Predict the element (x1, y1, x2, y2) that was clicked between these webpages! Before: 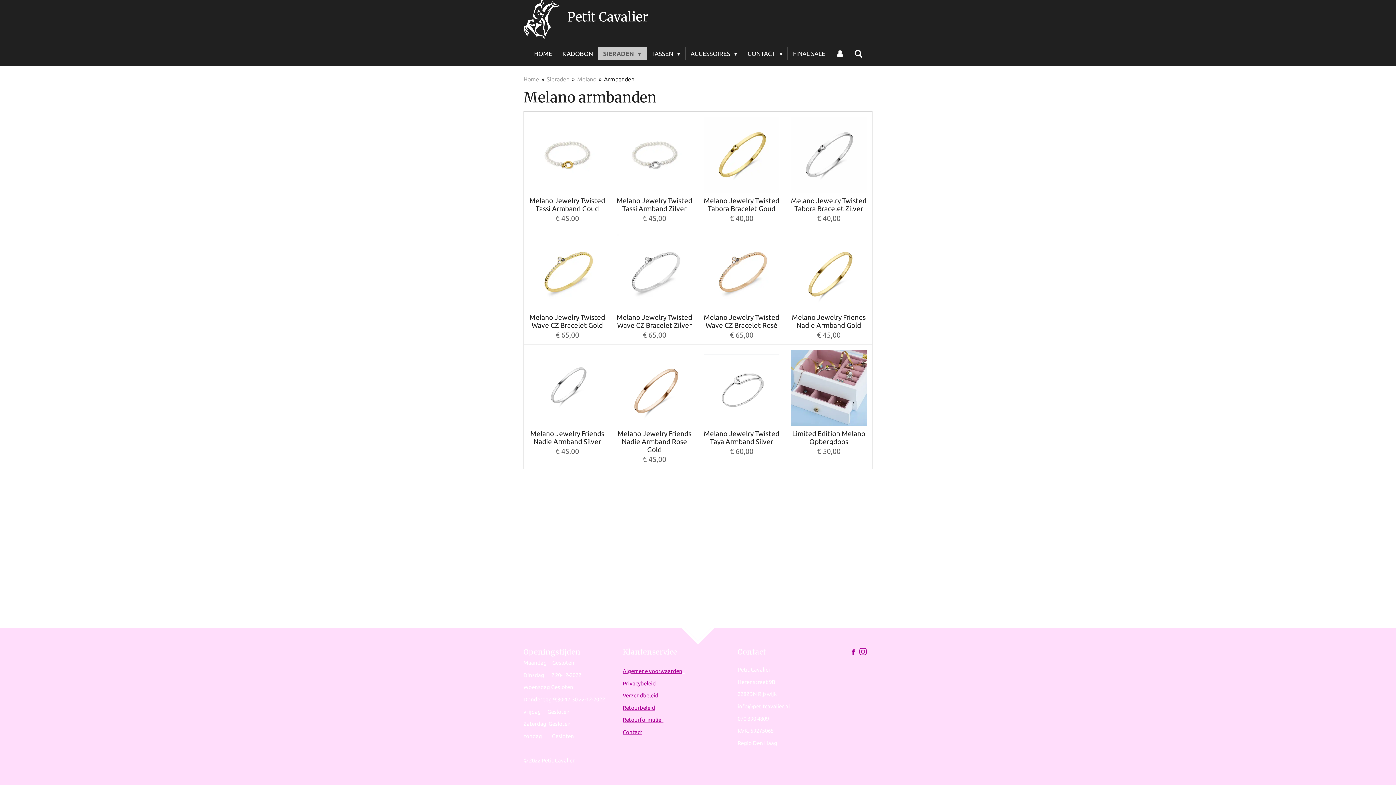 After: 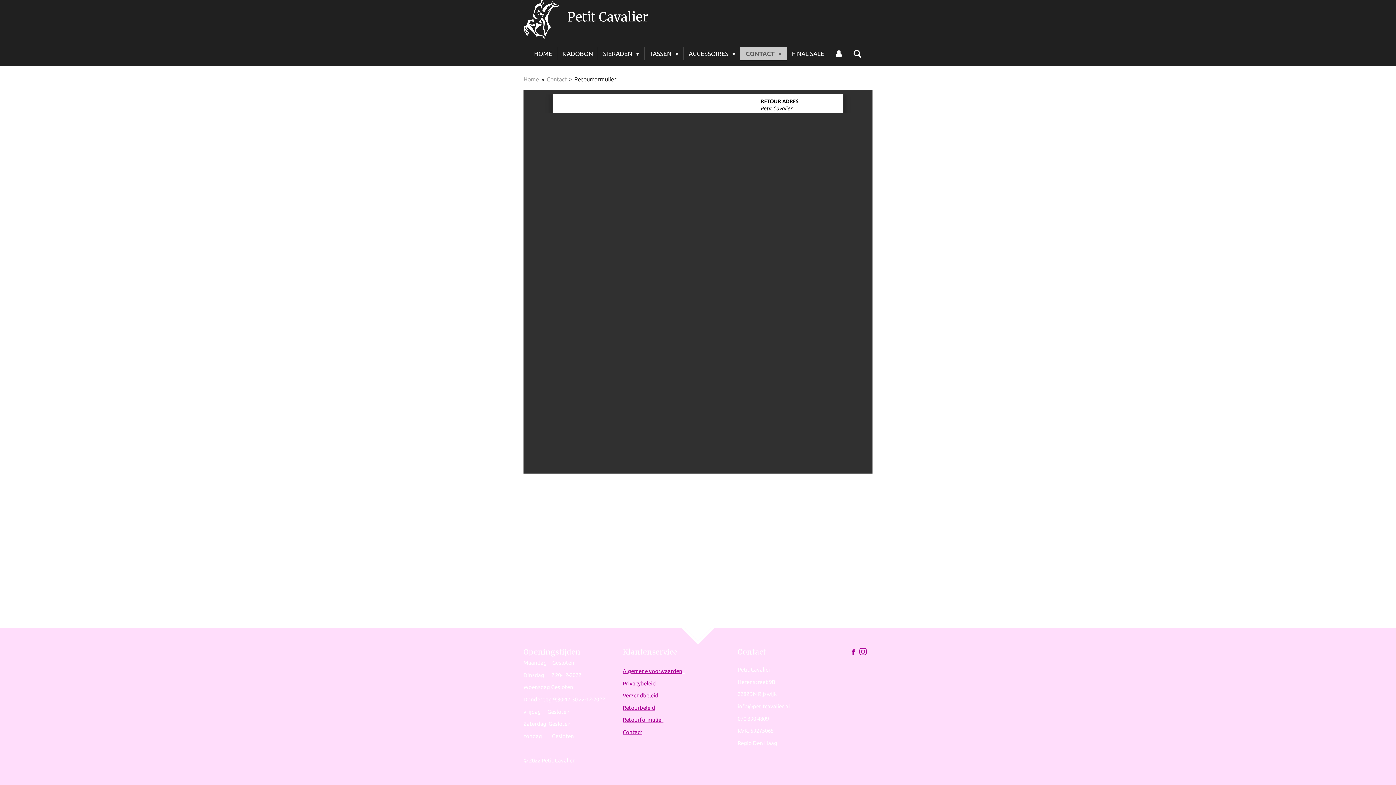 Action: label: Retourformulier bbox: (622, 717, 663, 723)